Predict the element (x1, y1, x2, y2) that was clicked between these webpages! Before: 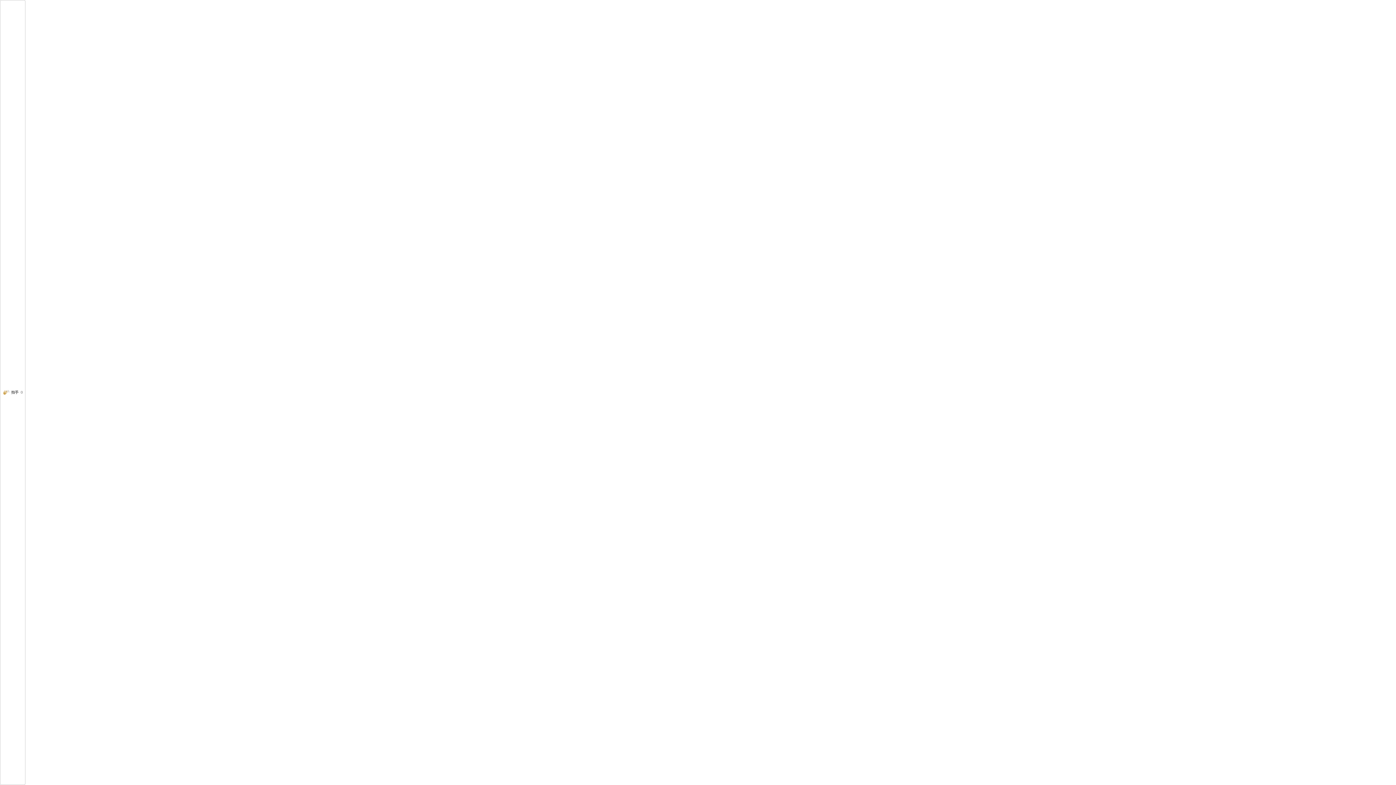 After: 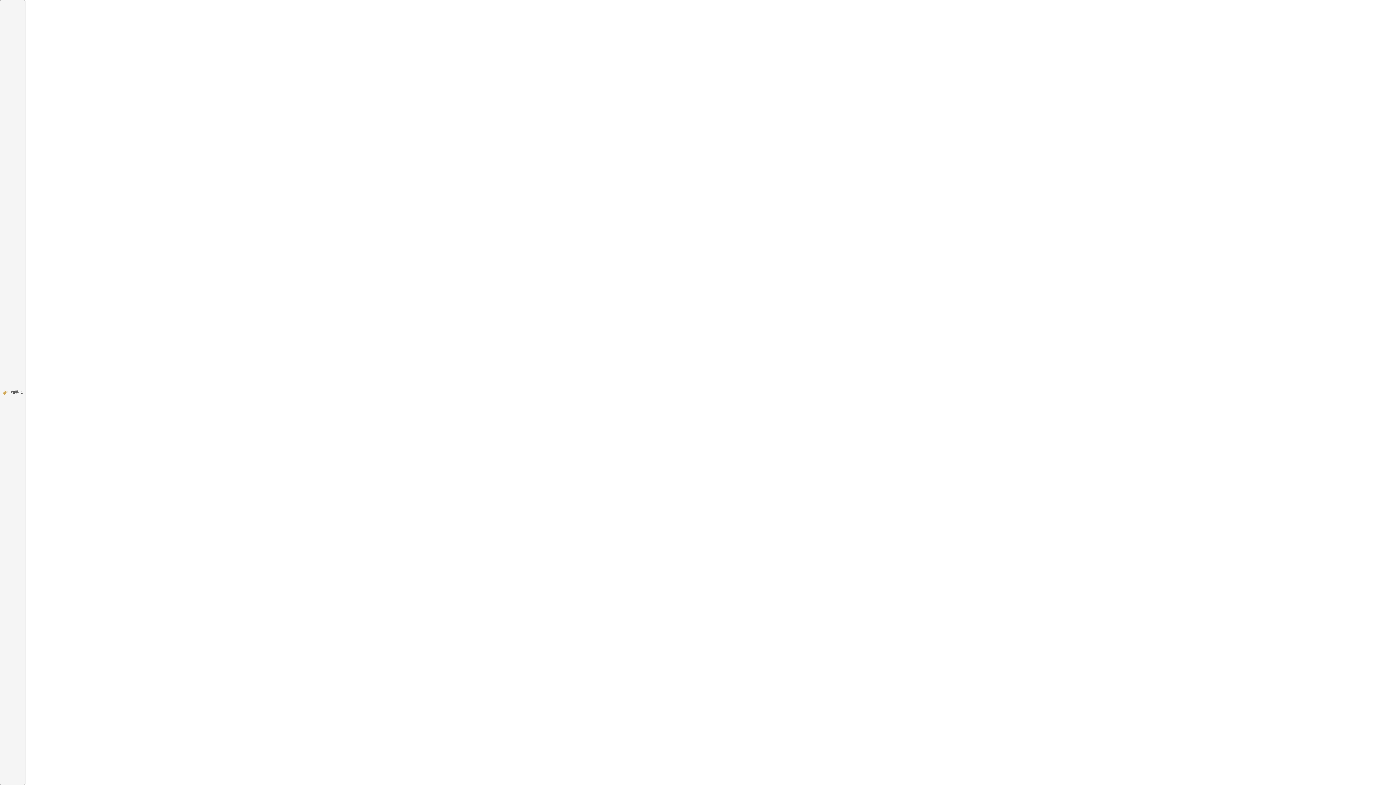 Action: bbox: (0, 0, 25, 785) label: 拍手0